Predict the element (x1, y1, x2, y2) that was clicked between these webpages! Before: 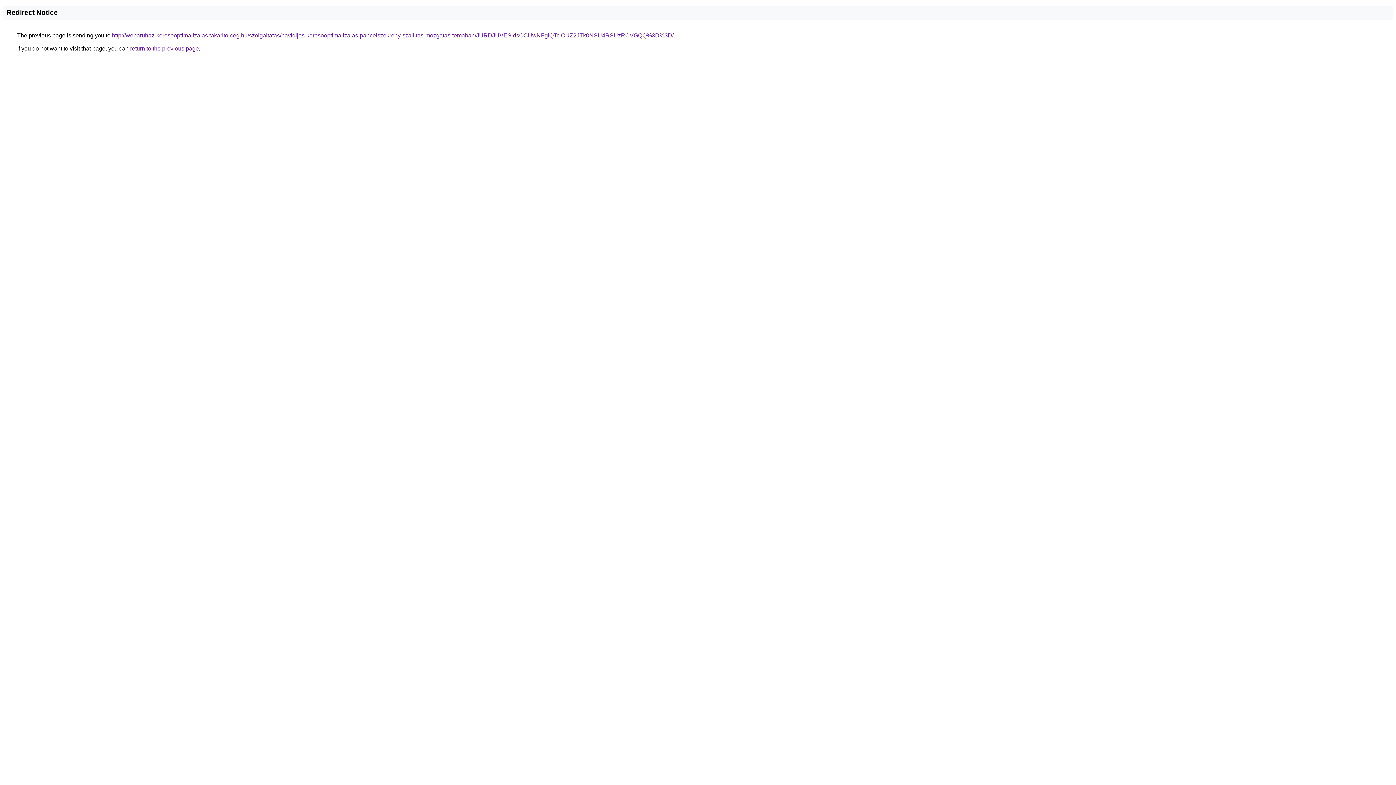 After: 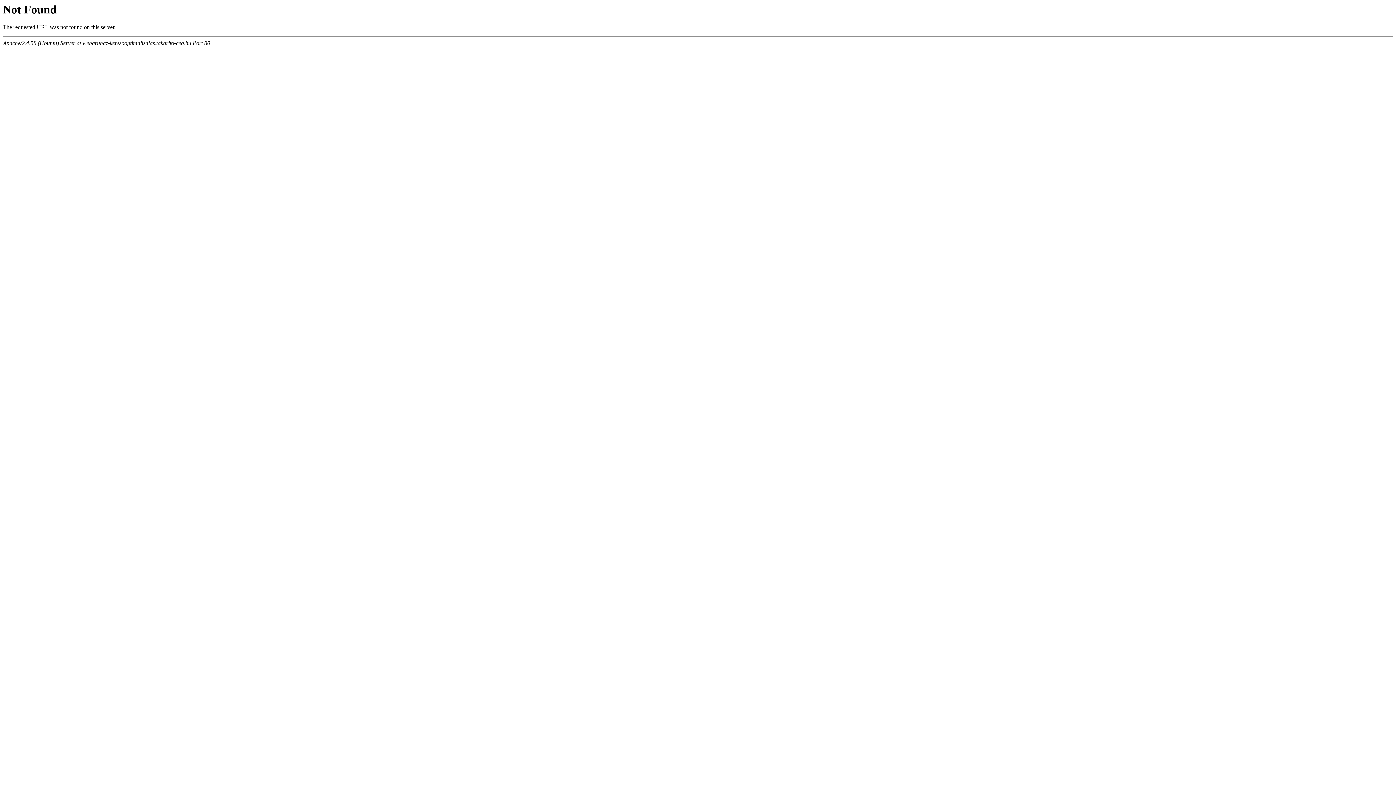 Action: label: http://webaruhaz-keresooptimalizalas.takarito-ceg.hu/szolgaltatas/havidijas-keresooptimalizalas-pancelszekreny-szallitas-mozgatas-temaban/JURDJUVESldsOCUwNFglQTclOUZ2JTk0NSU4RSUzRCVGQQ%3D%3D/ bbox: (112, 32, 673, 38)